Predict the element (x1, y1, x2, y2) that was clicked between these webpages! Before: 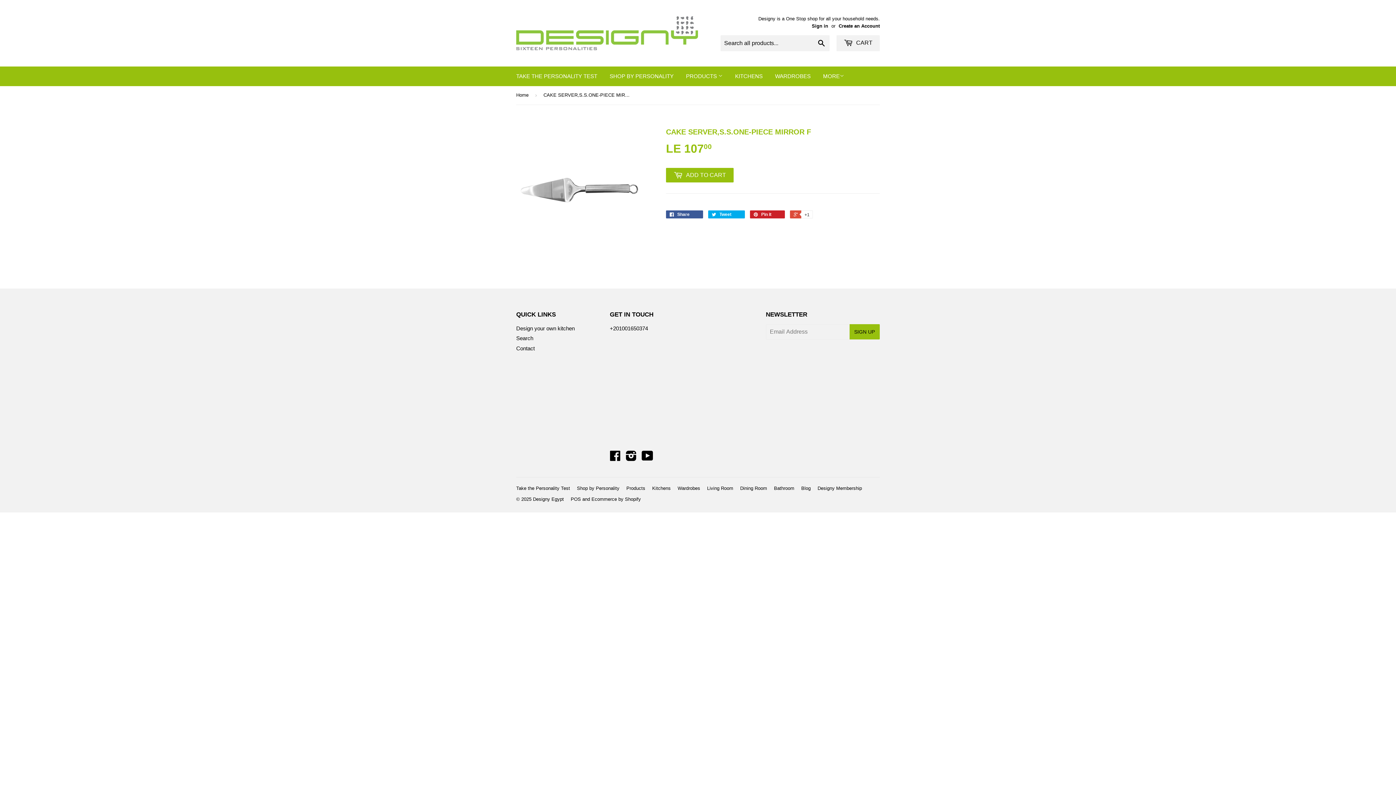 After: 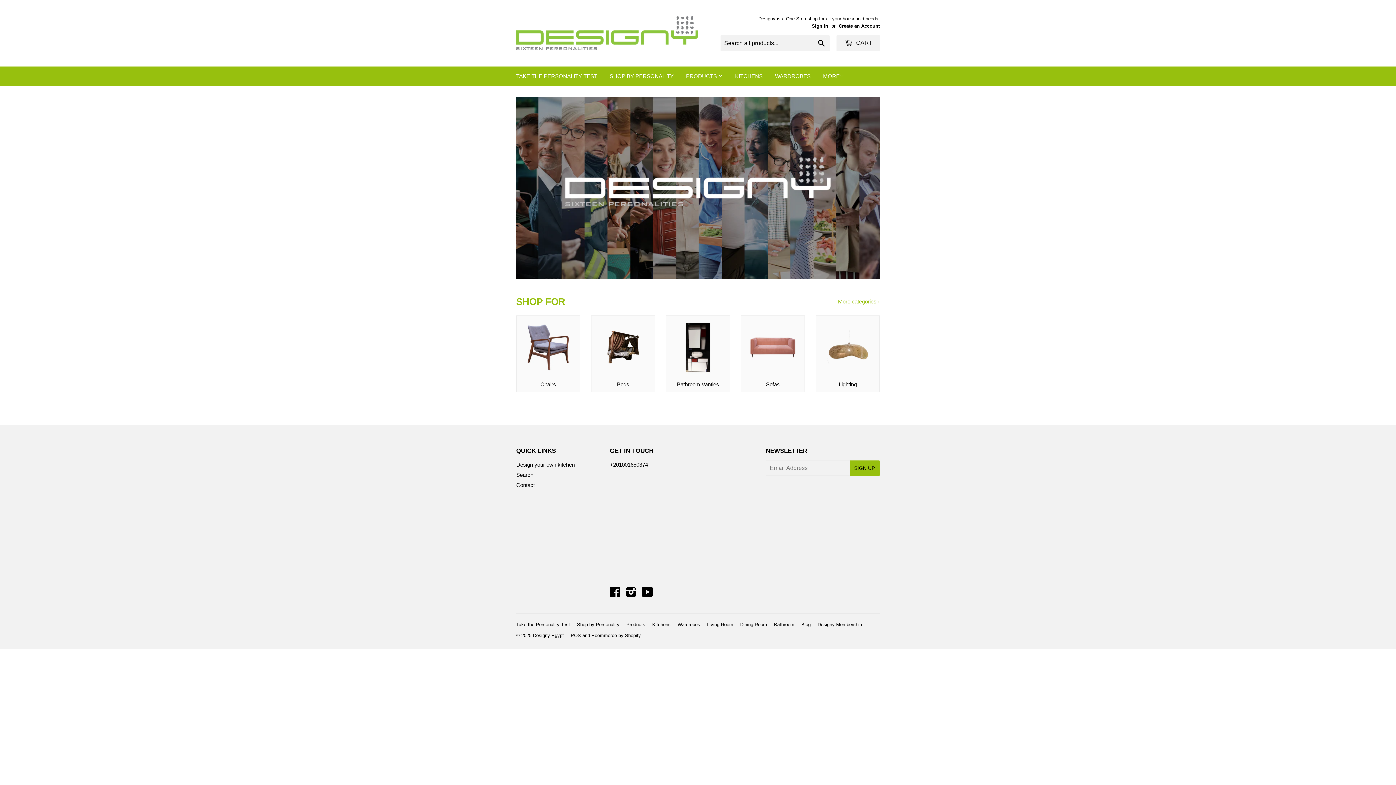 Action: label: Designy Membership bbox: (817, 485, 862, 491)